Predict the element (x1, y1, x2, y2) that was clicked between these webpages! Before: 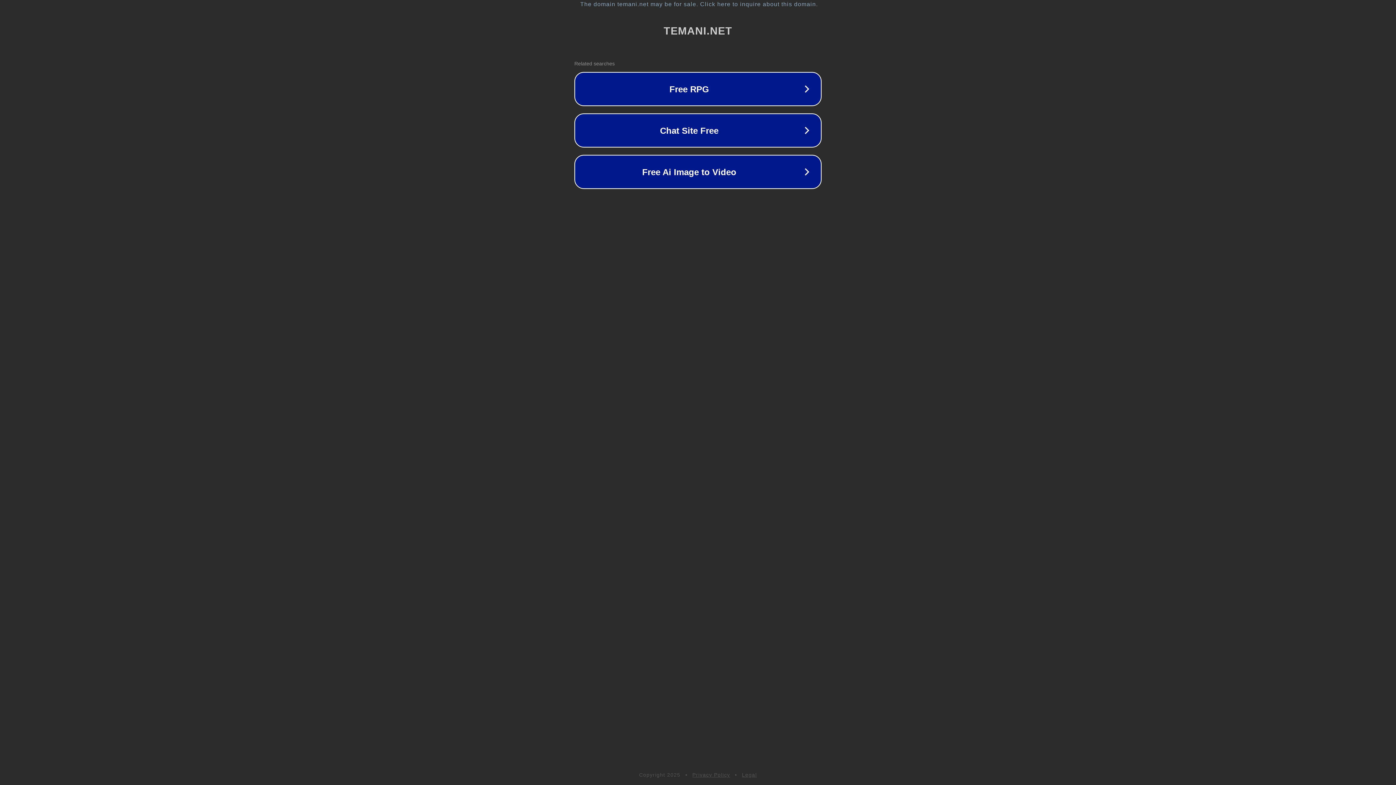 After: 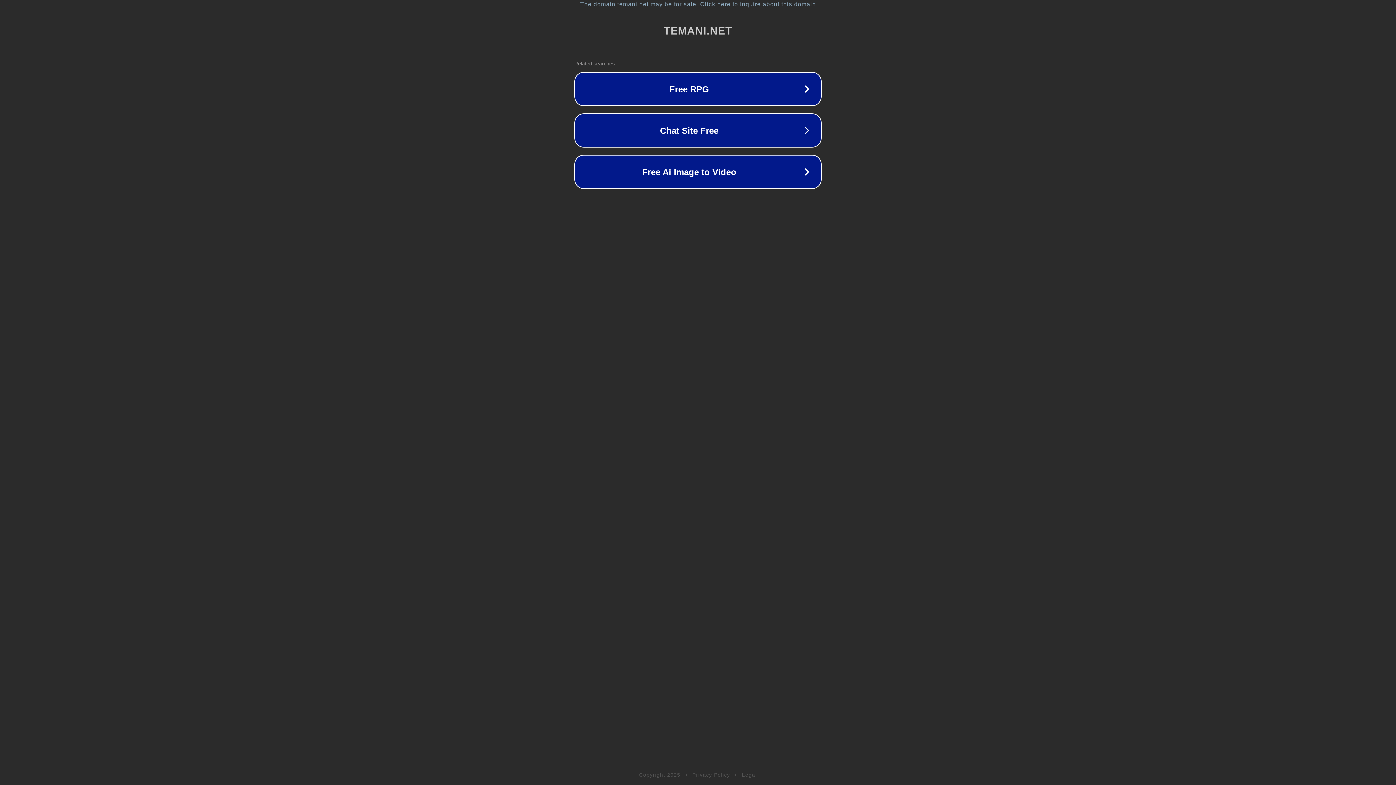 Action: label: Privacy Policy bbox: (692, 772, 730, 778)